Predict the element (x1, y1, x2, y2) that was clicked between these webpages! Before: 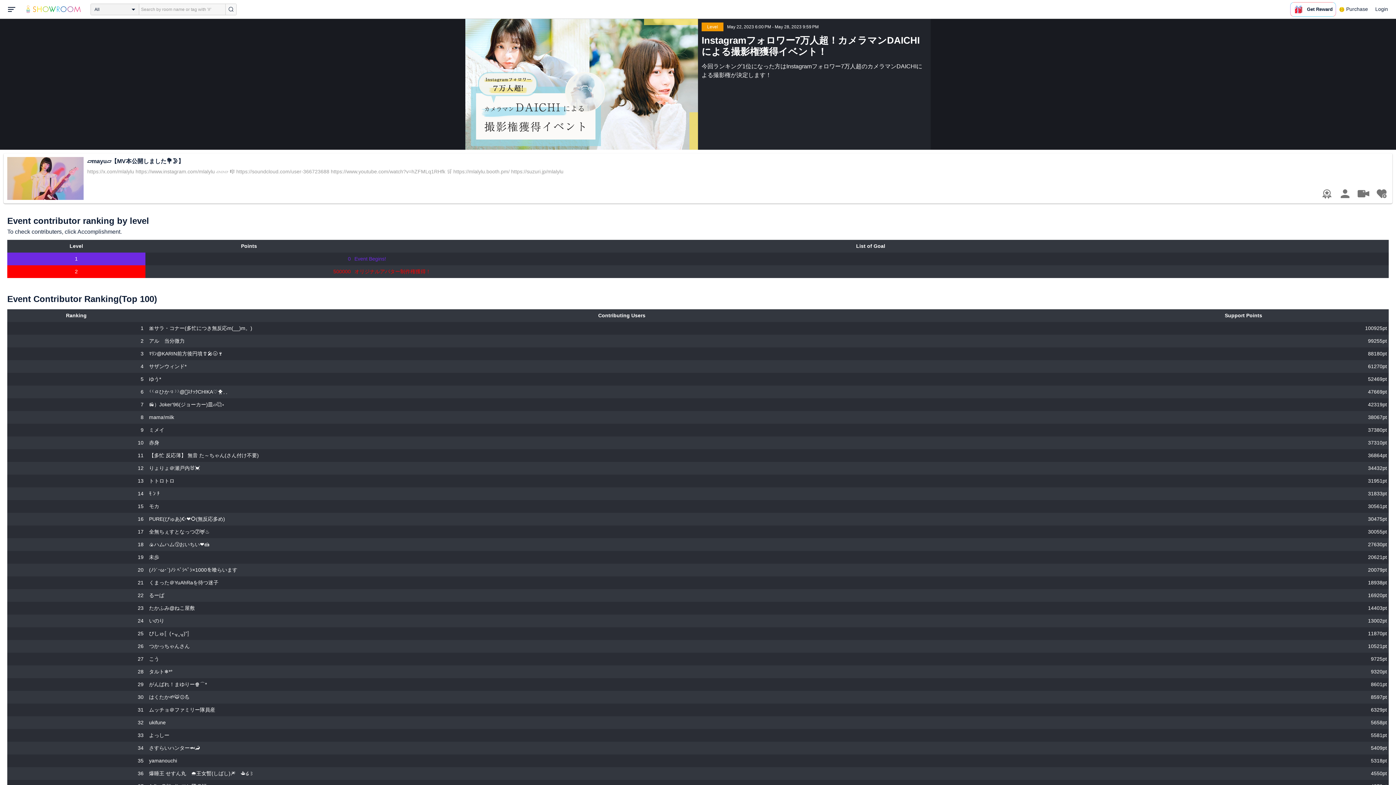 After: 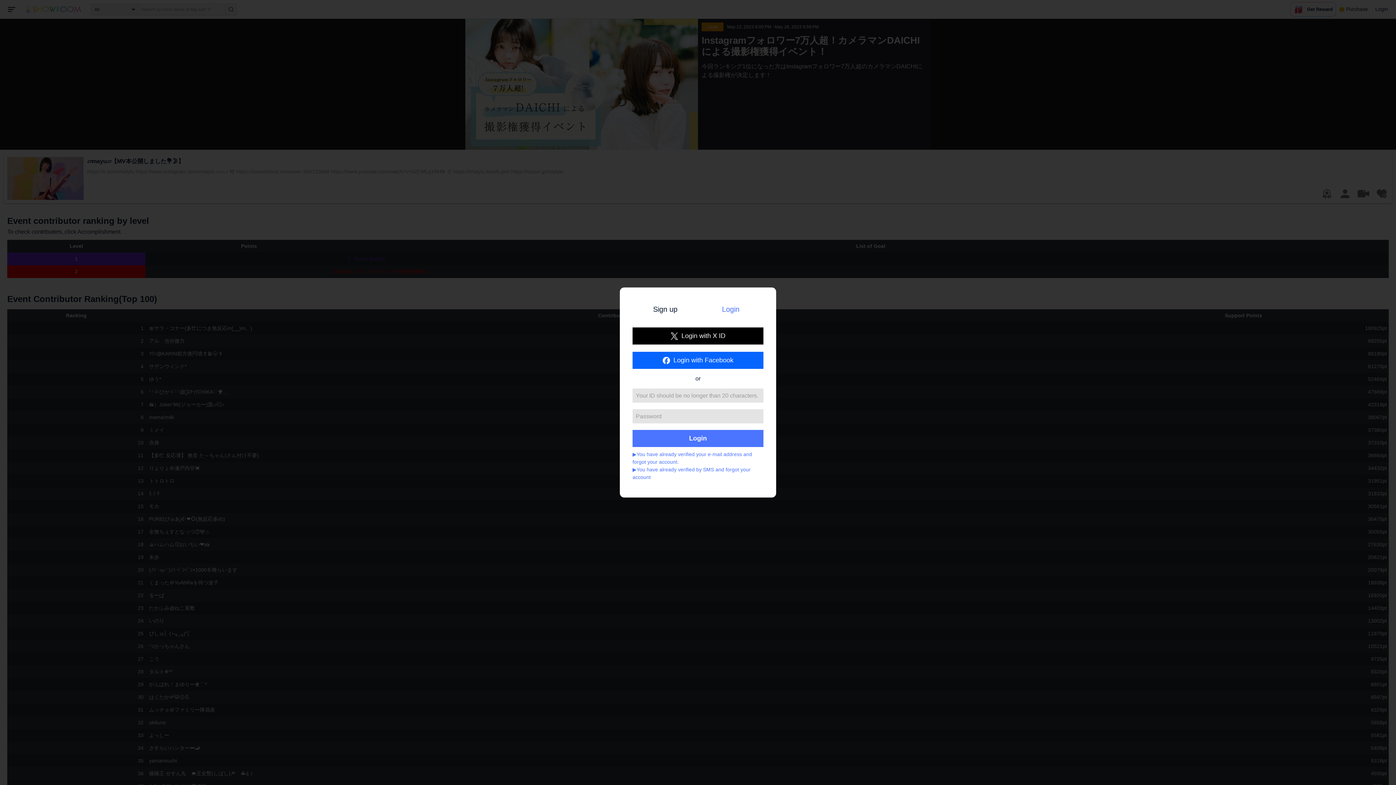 Action: label: Login bbox: (1372, 0, 1392, 18)